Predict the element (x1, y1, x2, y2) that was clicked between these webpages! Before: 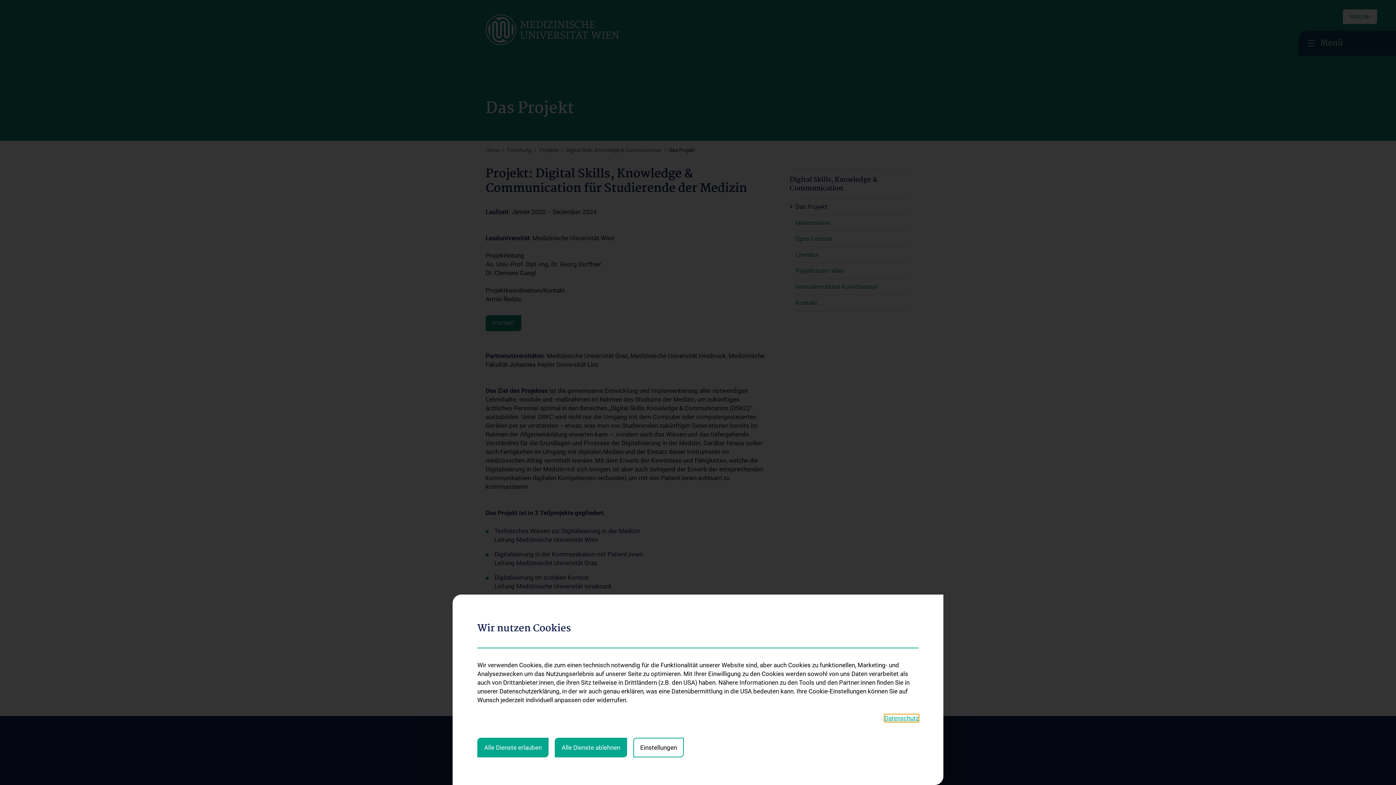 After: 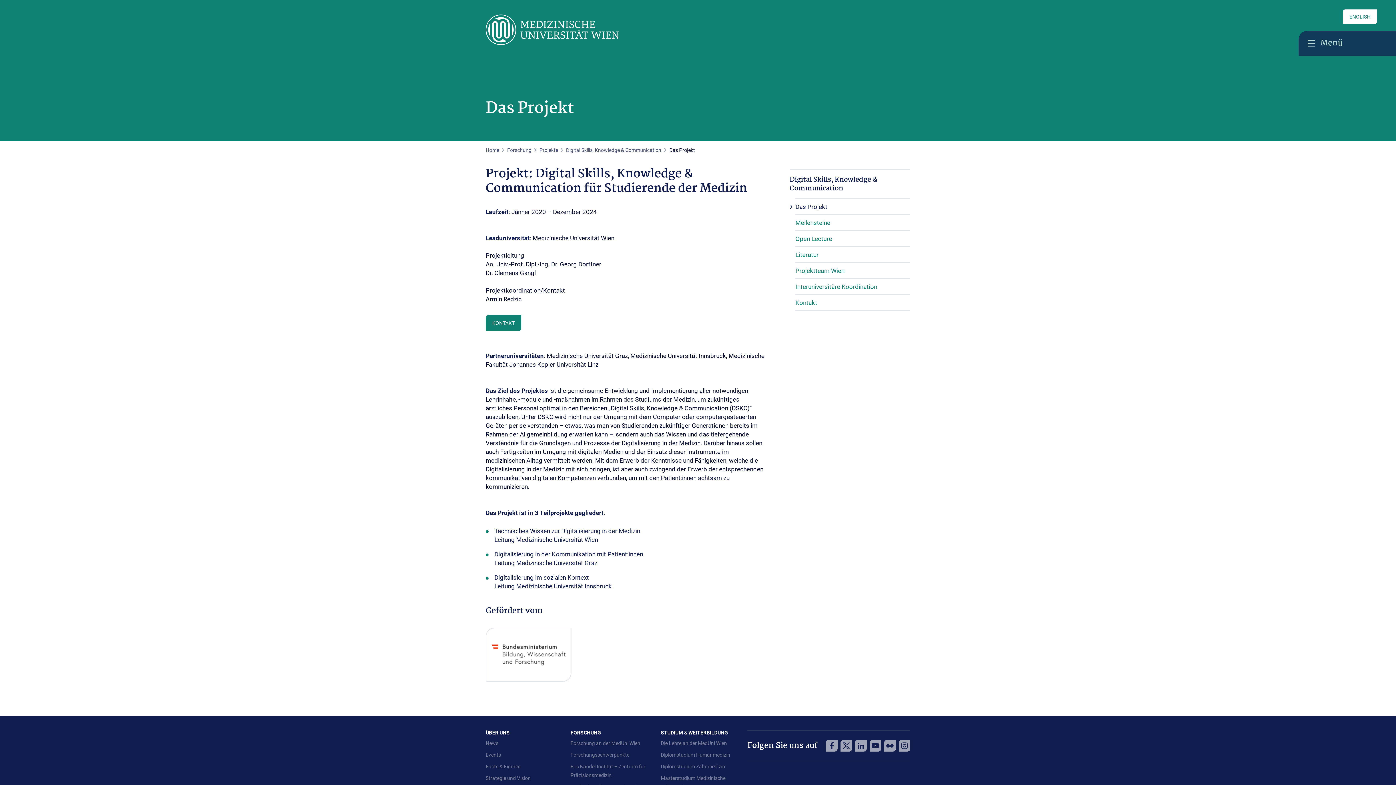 Action: label: Alle Dienste ablehnen bbox: (554, 738, 627, 757)